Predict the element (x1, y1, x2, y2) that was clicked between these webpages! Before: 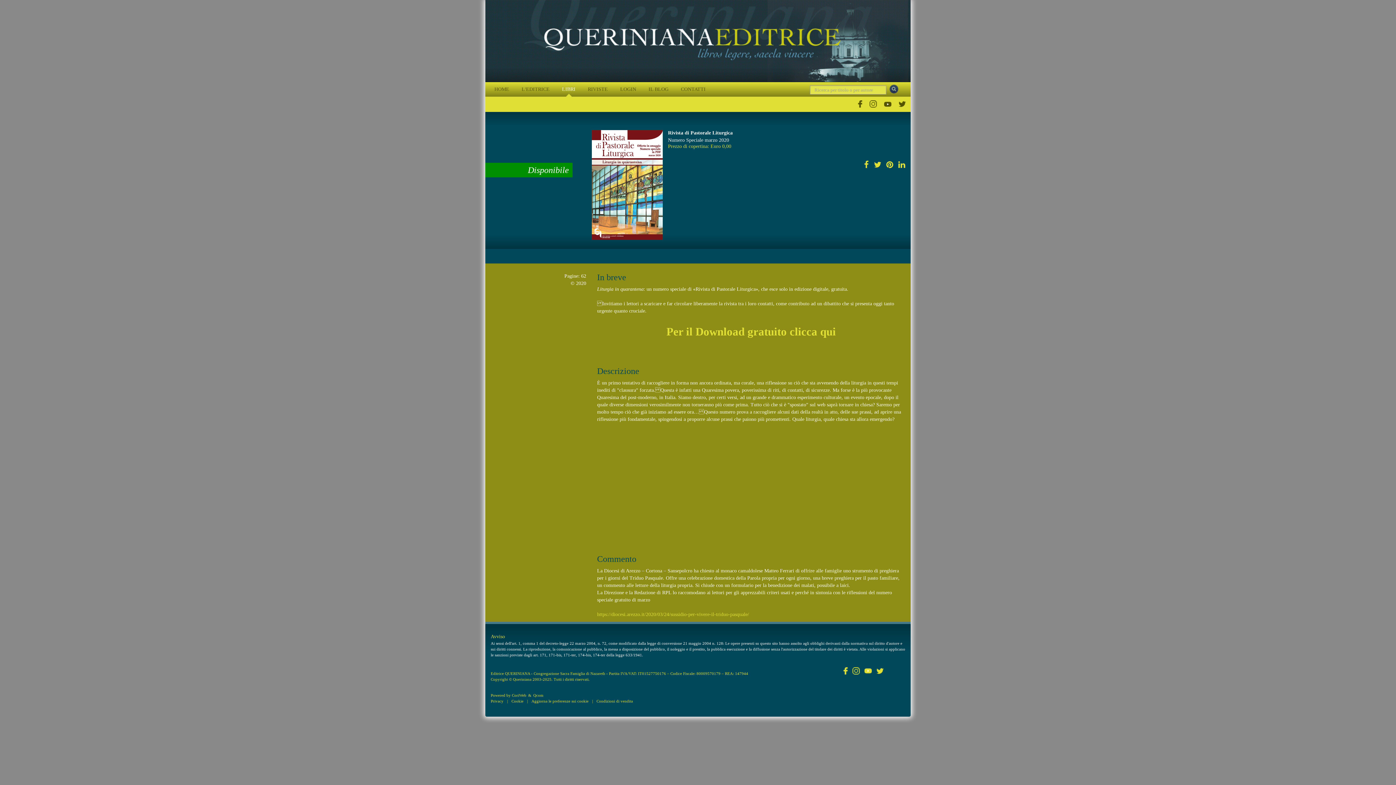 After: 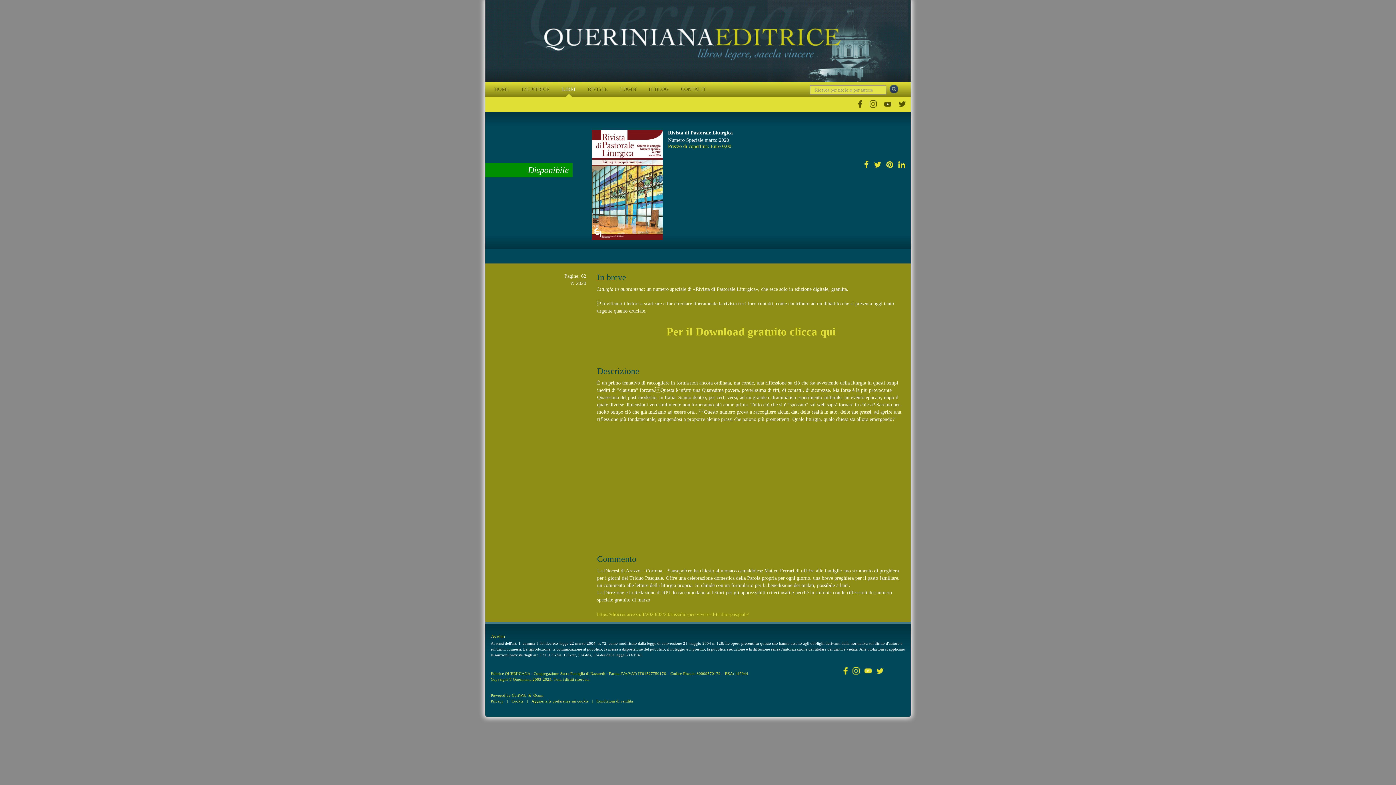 Action: bbox: (857, 101, 863, 106)